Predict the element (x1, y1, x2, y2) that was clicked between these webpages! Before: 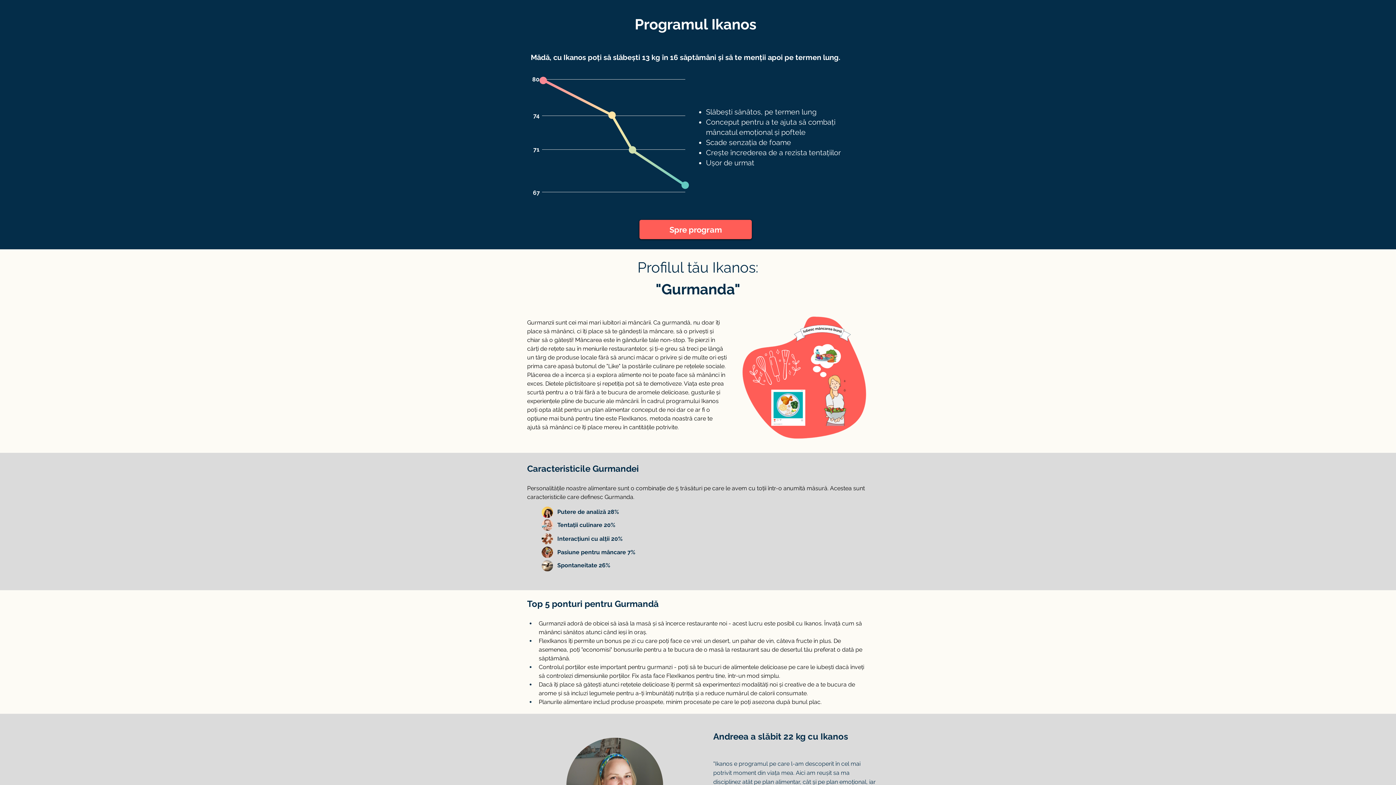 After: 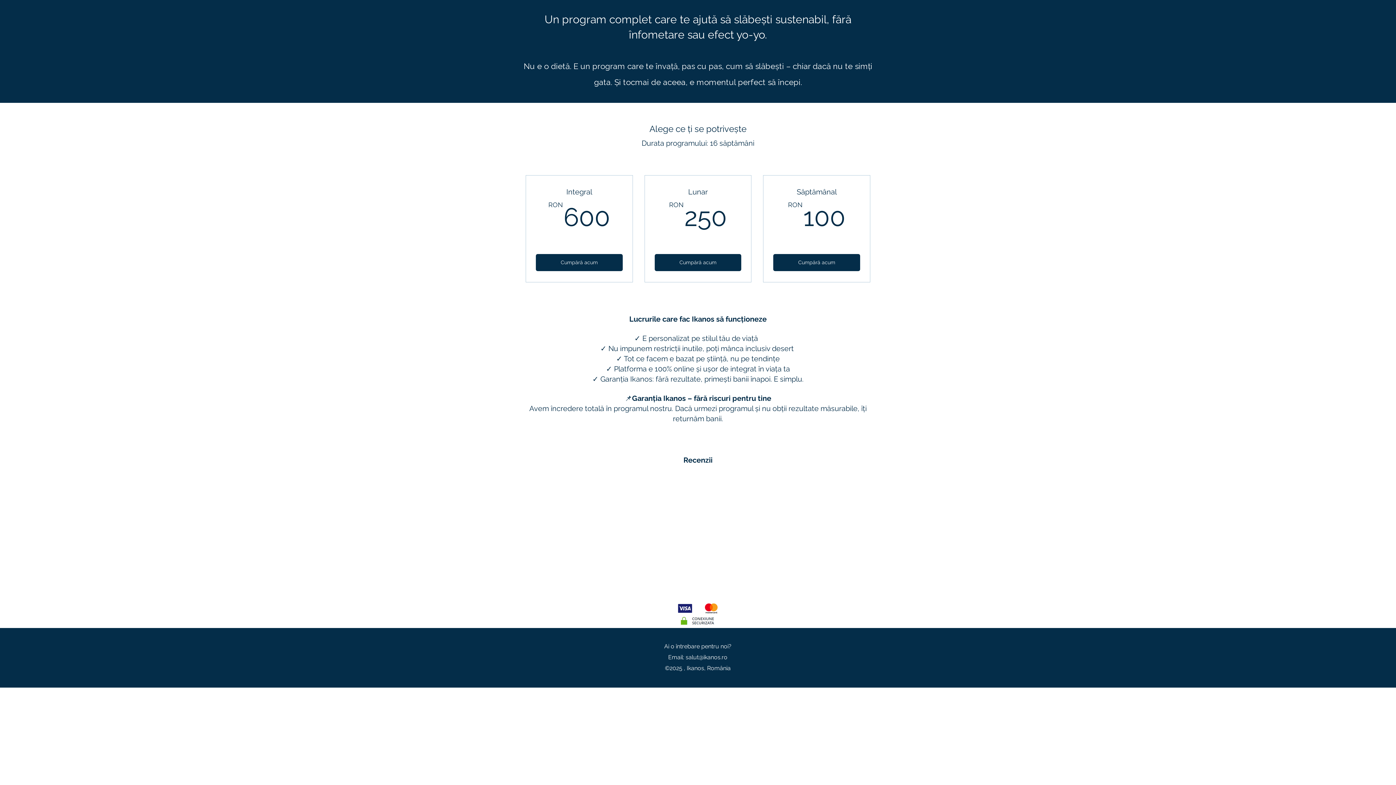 Action: label: Spre program bbox: (639, 220, 752, 239)